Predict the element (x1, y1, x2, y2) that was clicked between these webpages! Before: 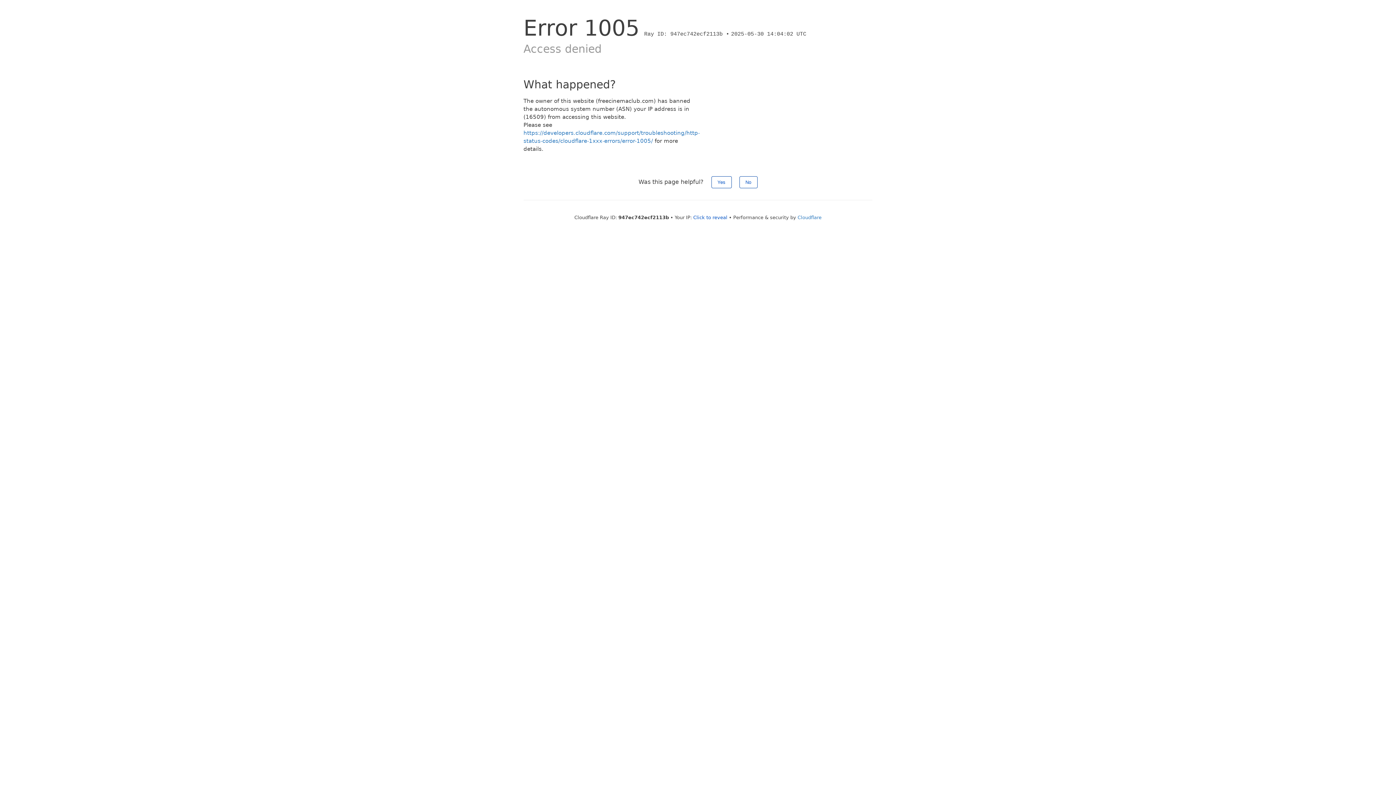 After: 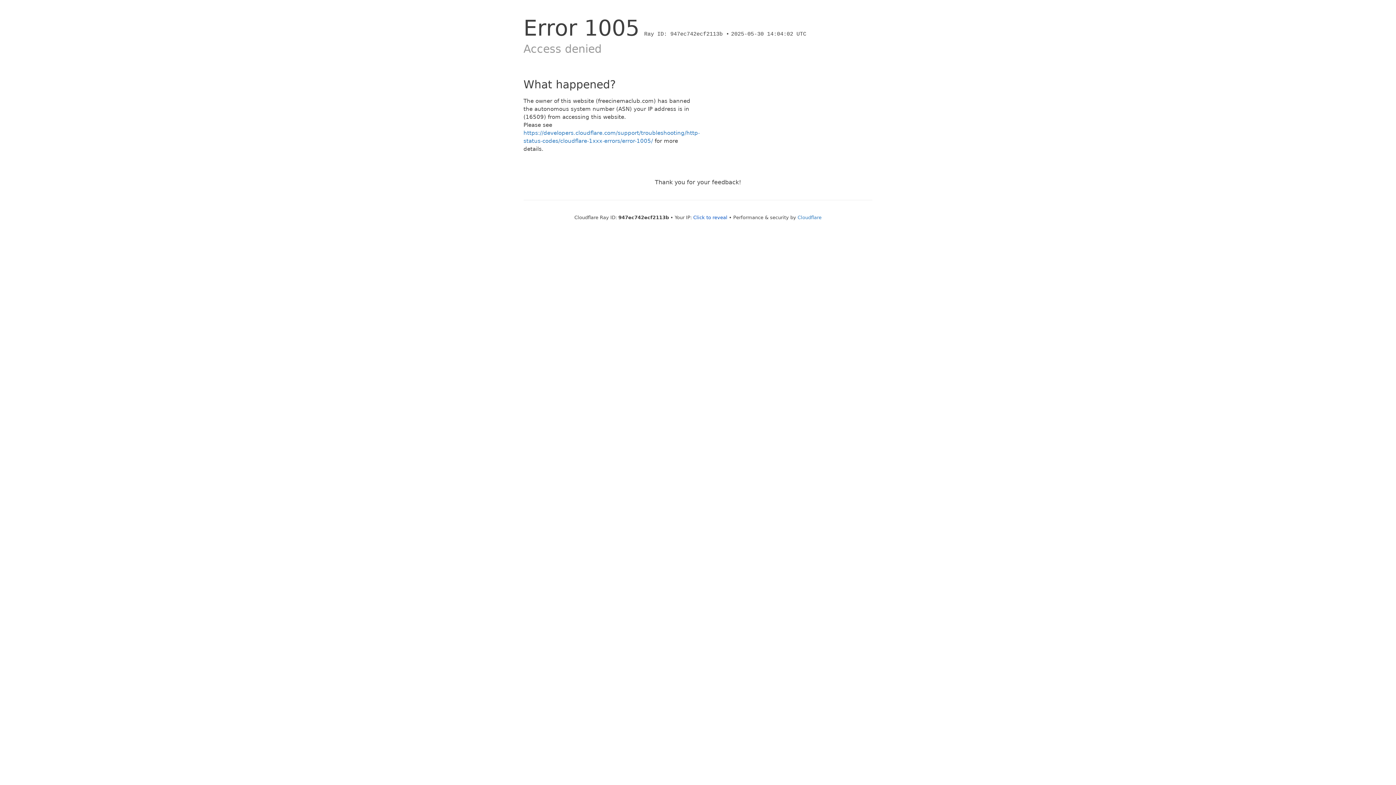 Action: bbox: (711, 176, 731, 188) label: Yes